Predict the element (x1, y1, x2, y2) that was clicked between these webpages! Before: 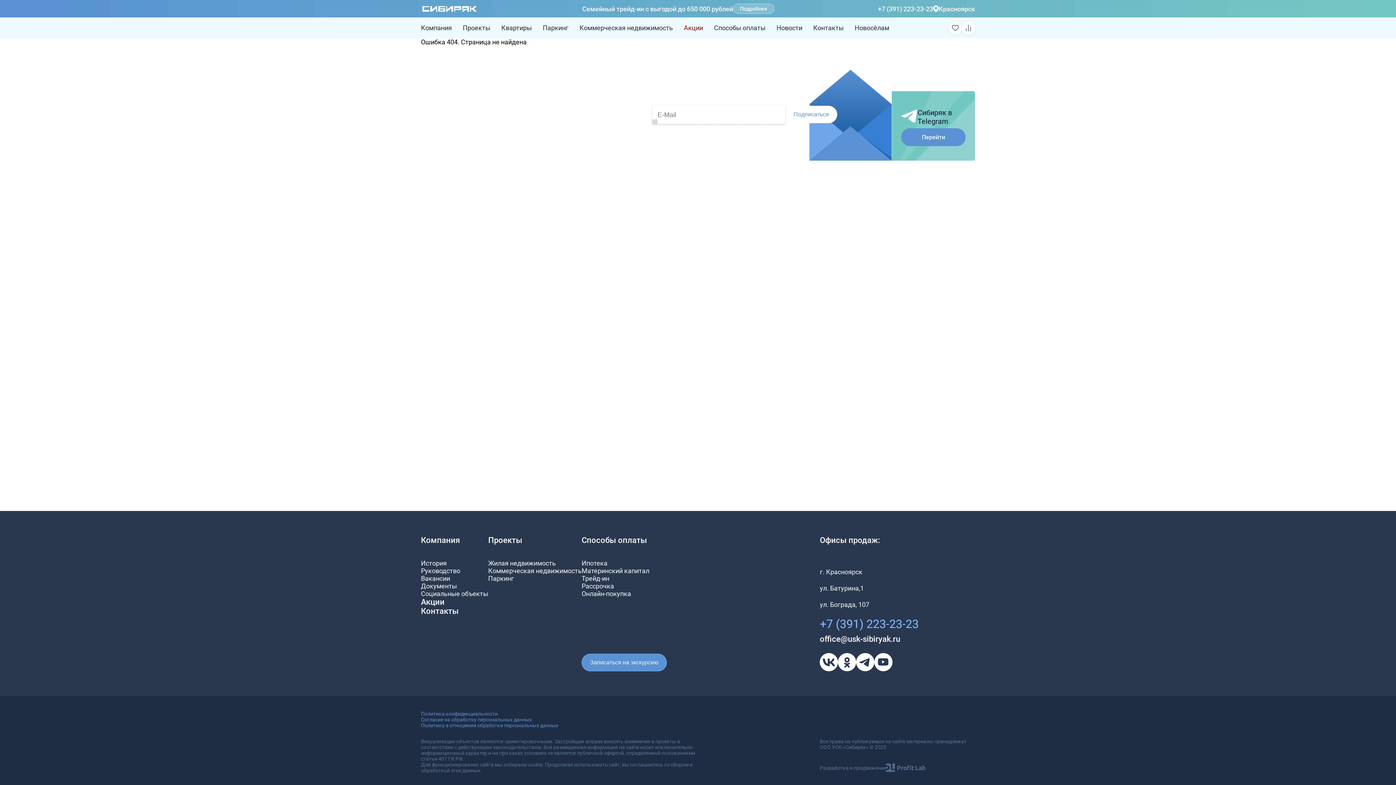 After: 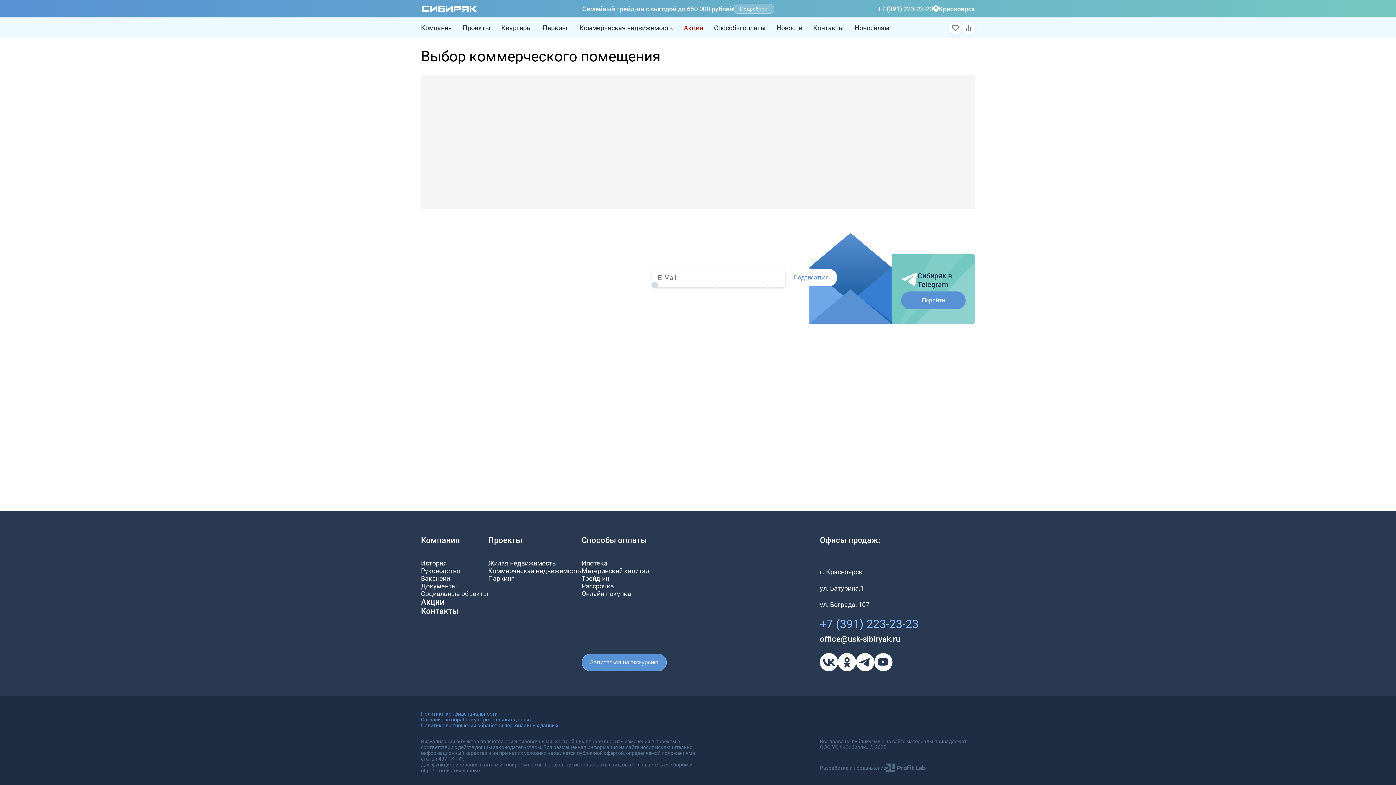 Action: label: Коммерческая недвижимость bbox: (574, 17, 678, 38)